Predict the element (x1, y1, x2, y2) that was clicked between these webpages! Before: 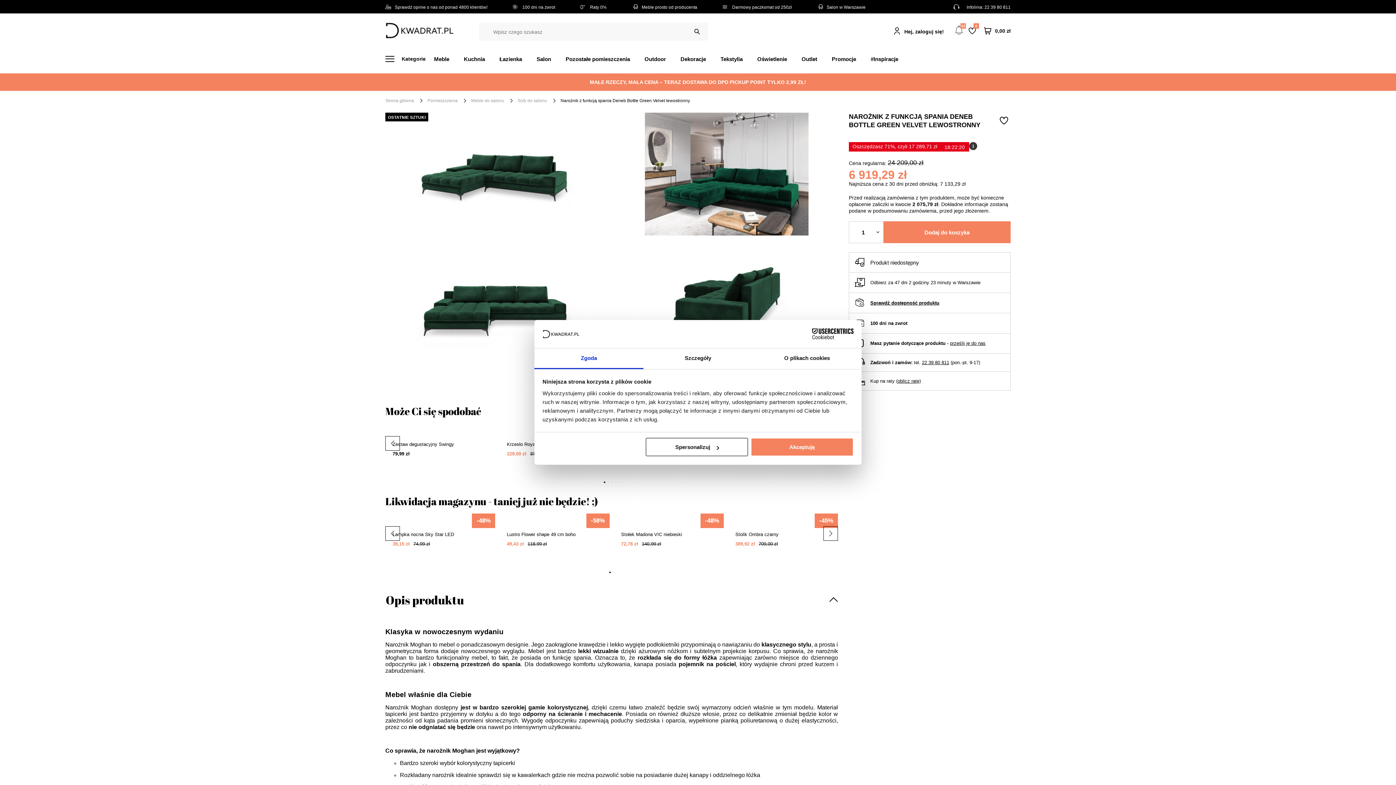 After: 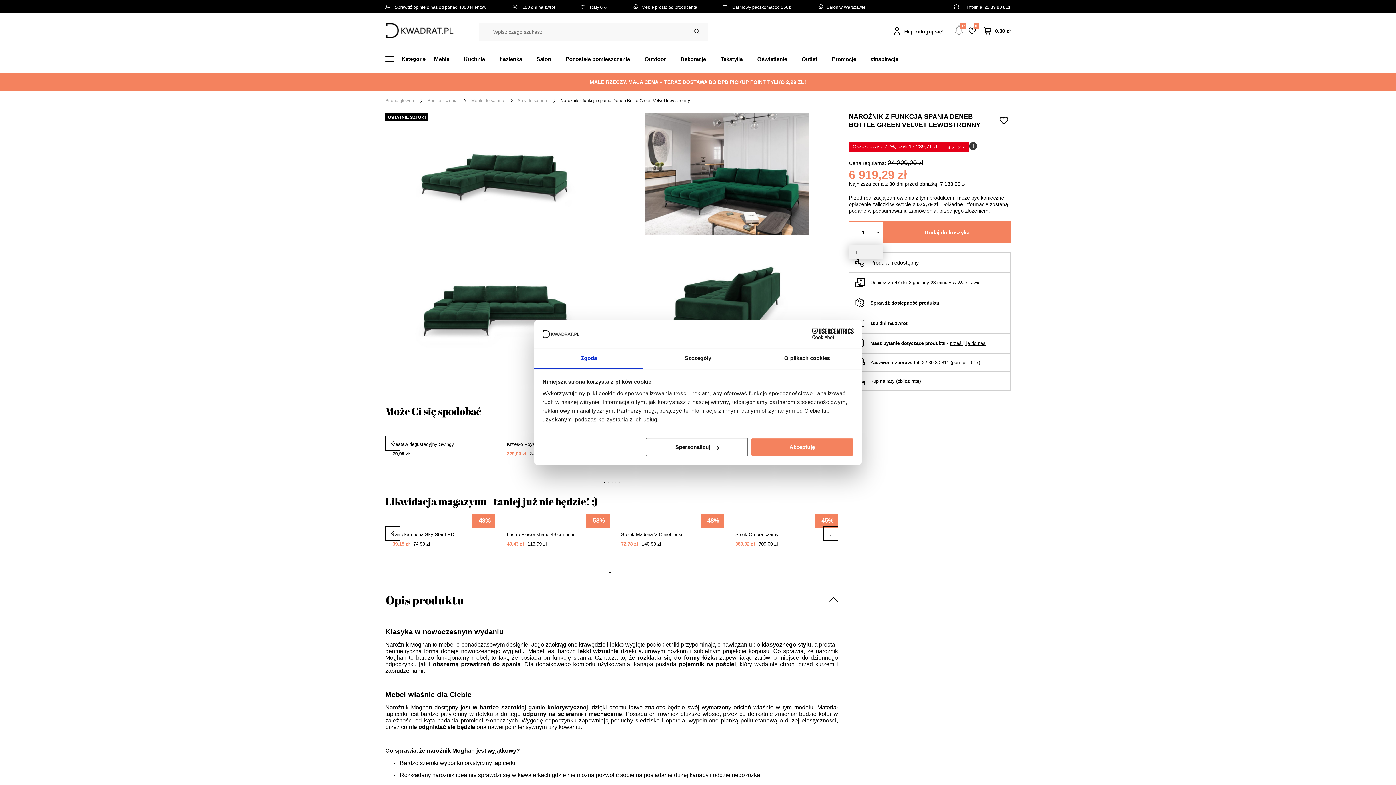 Action: label: 1 bbox: (849, 221, 883, 243)